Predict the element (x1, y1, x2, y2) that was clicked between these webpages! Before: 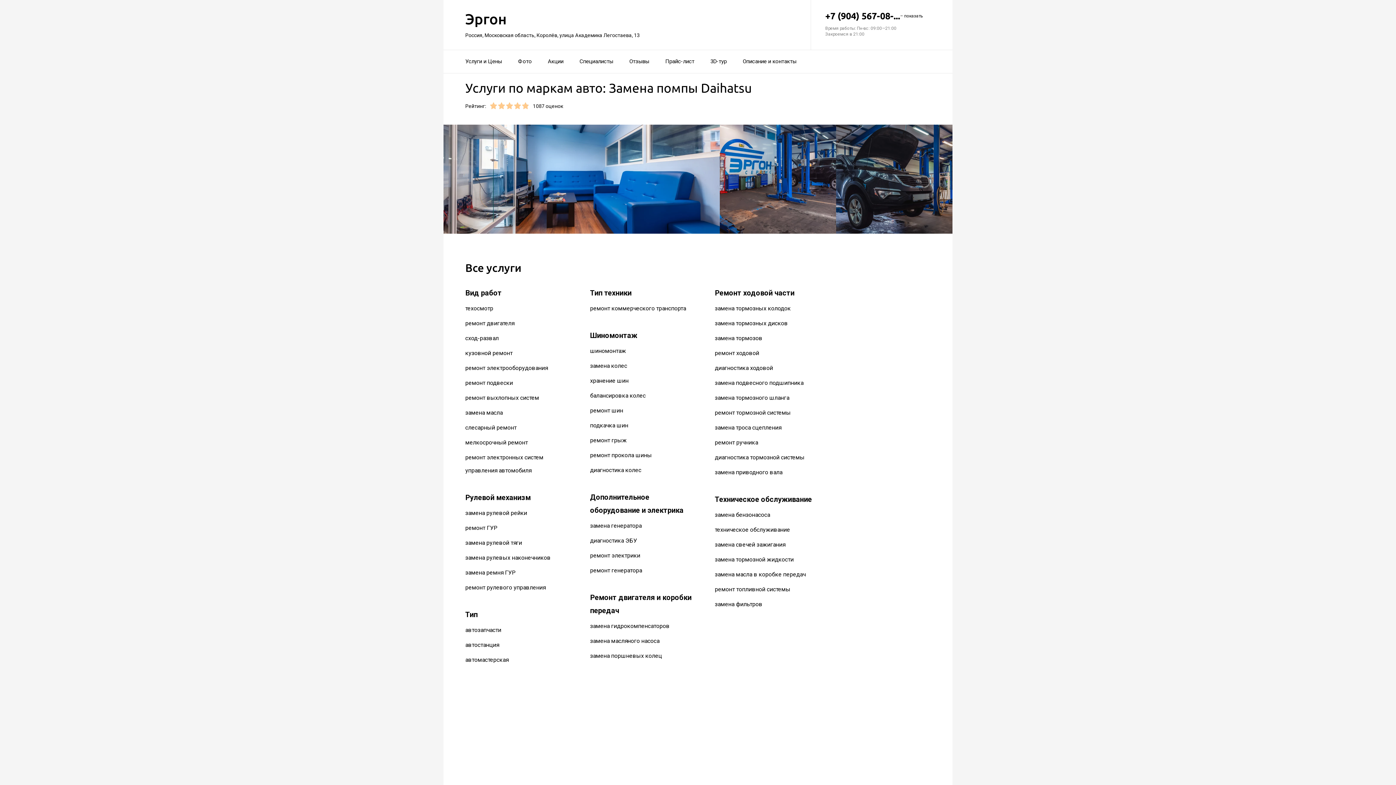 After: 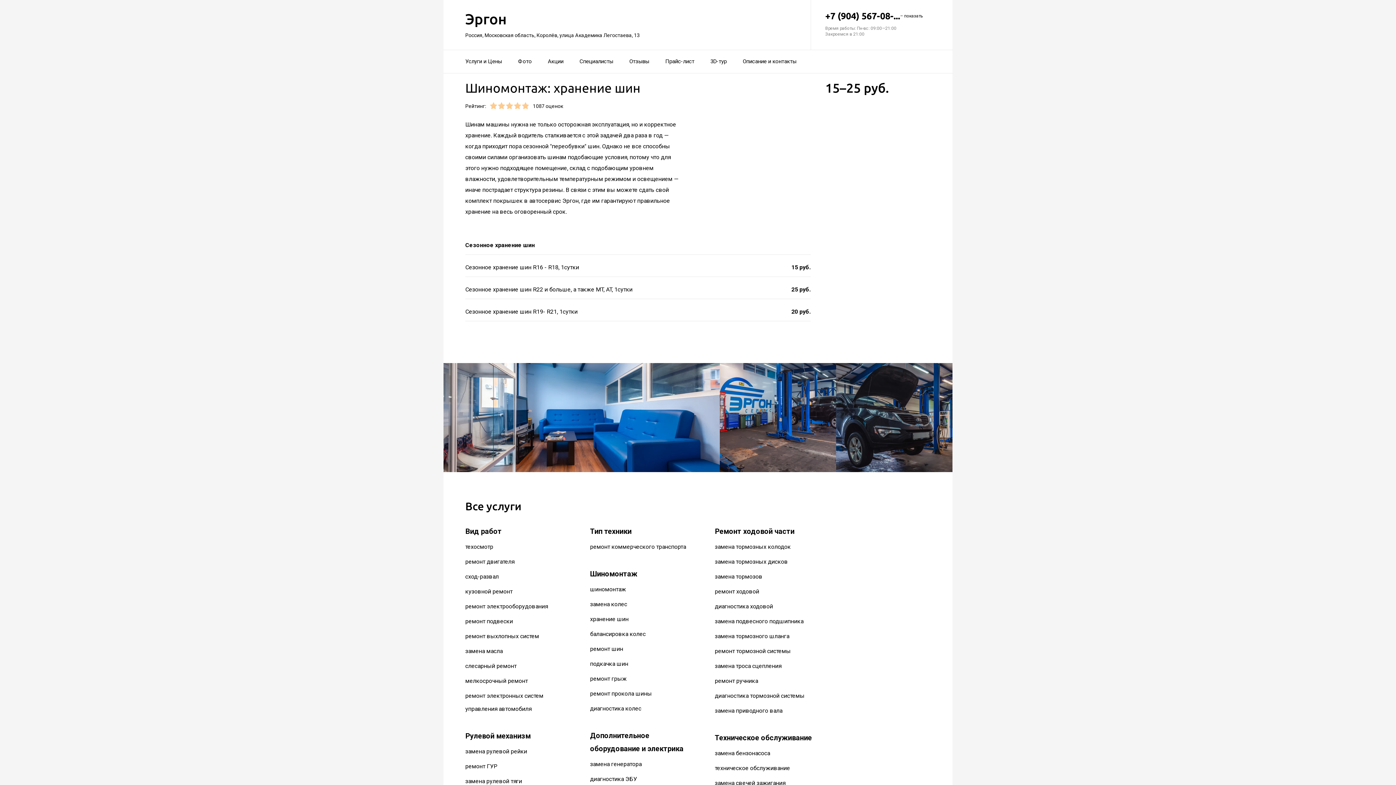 Action: bbox: (590, 377, 628, 384) label: хранение шин